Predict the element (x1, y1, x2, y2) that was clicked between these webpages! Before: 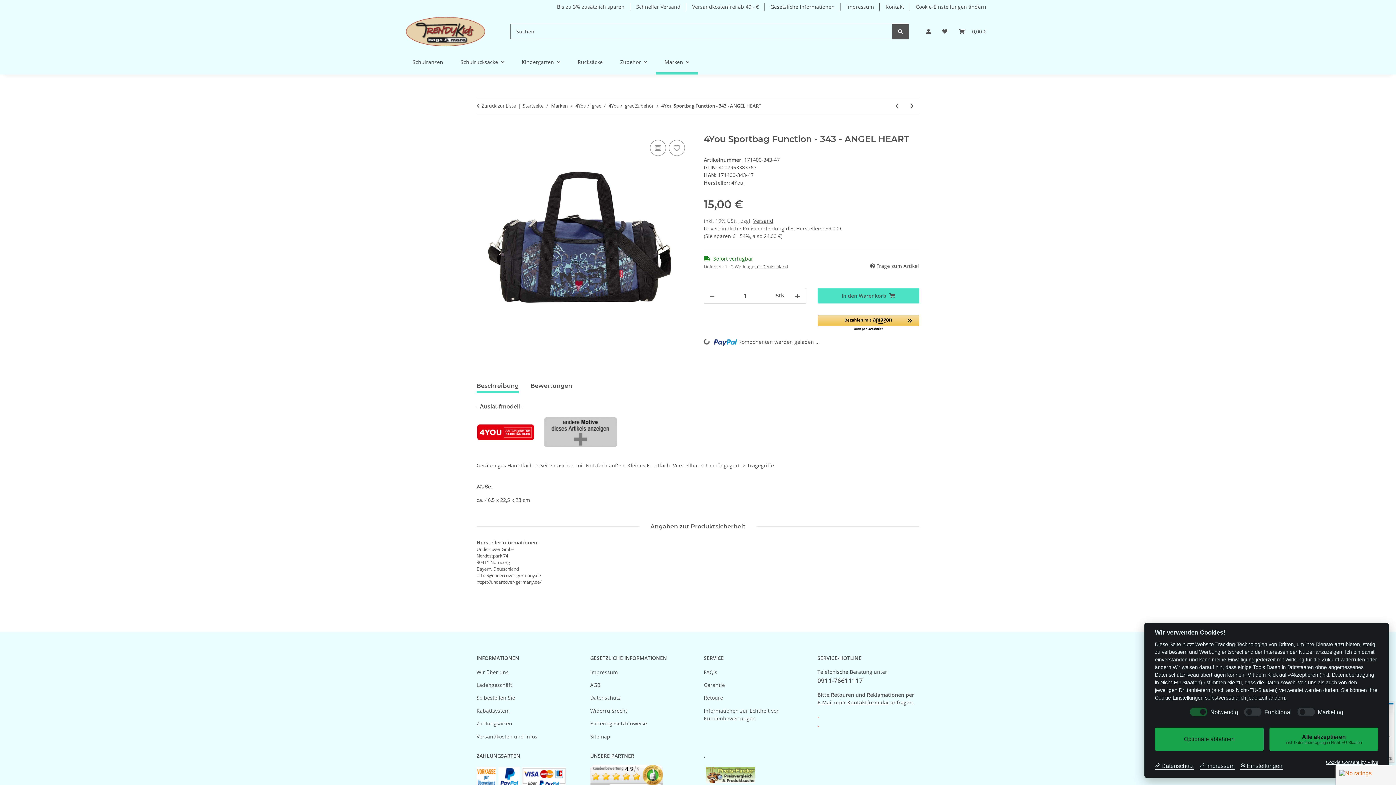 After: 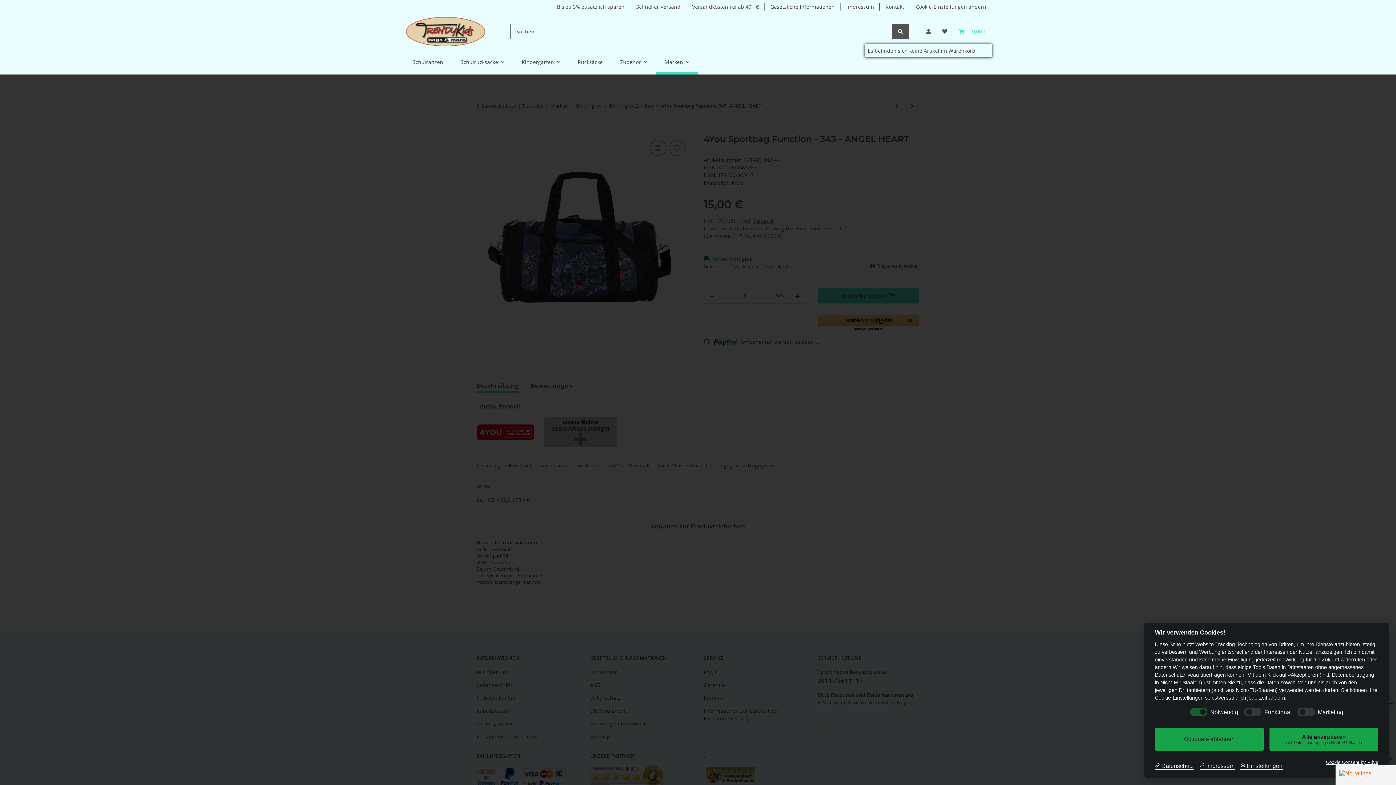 Action: label: Warenkorb bbox: (953, 18, 992, 44)